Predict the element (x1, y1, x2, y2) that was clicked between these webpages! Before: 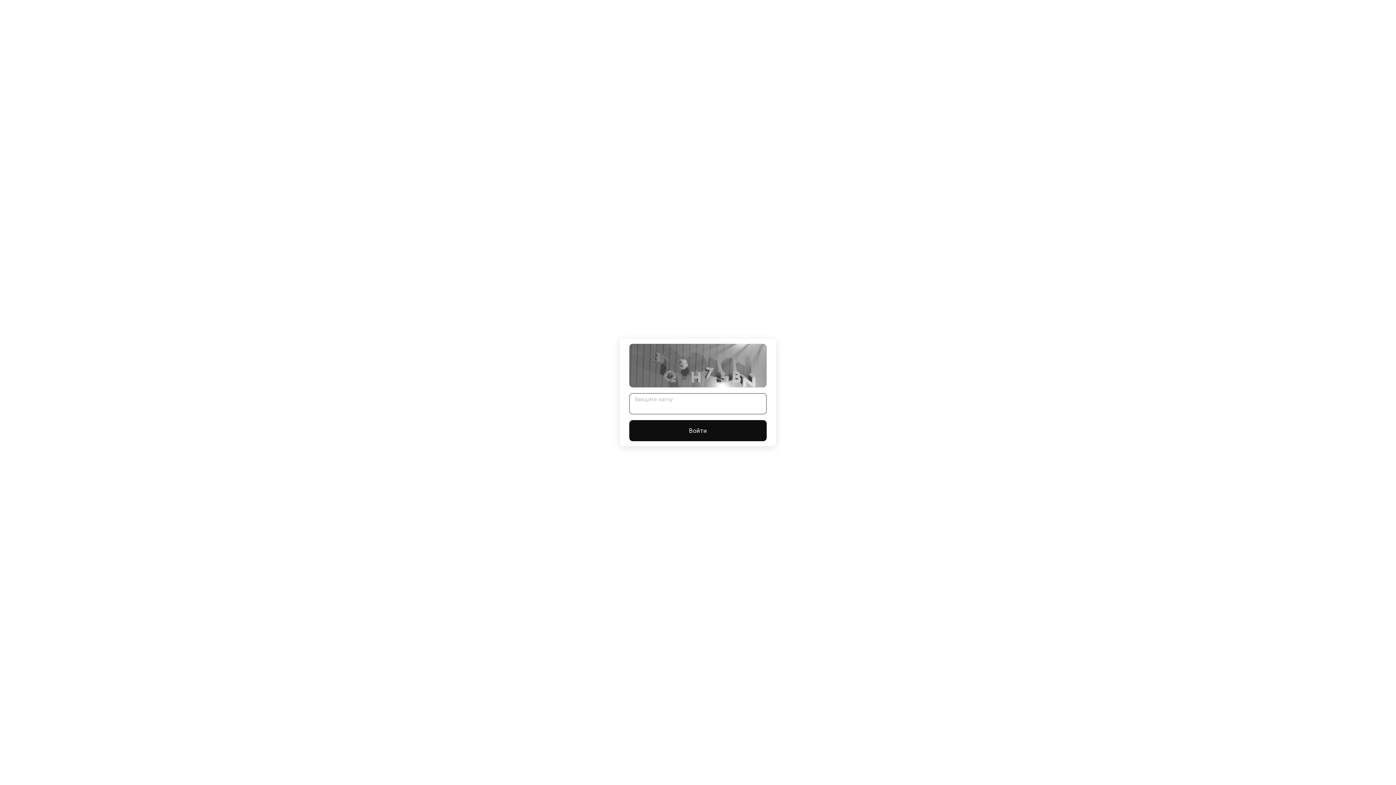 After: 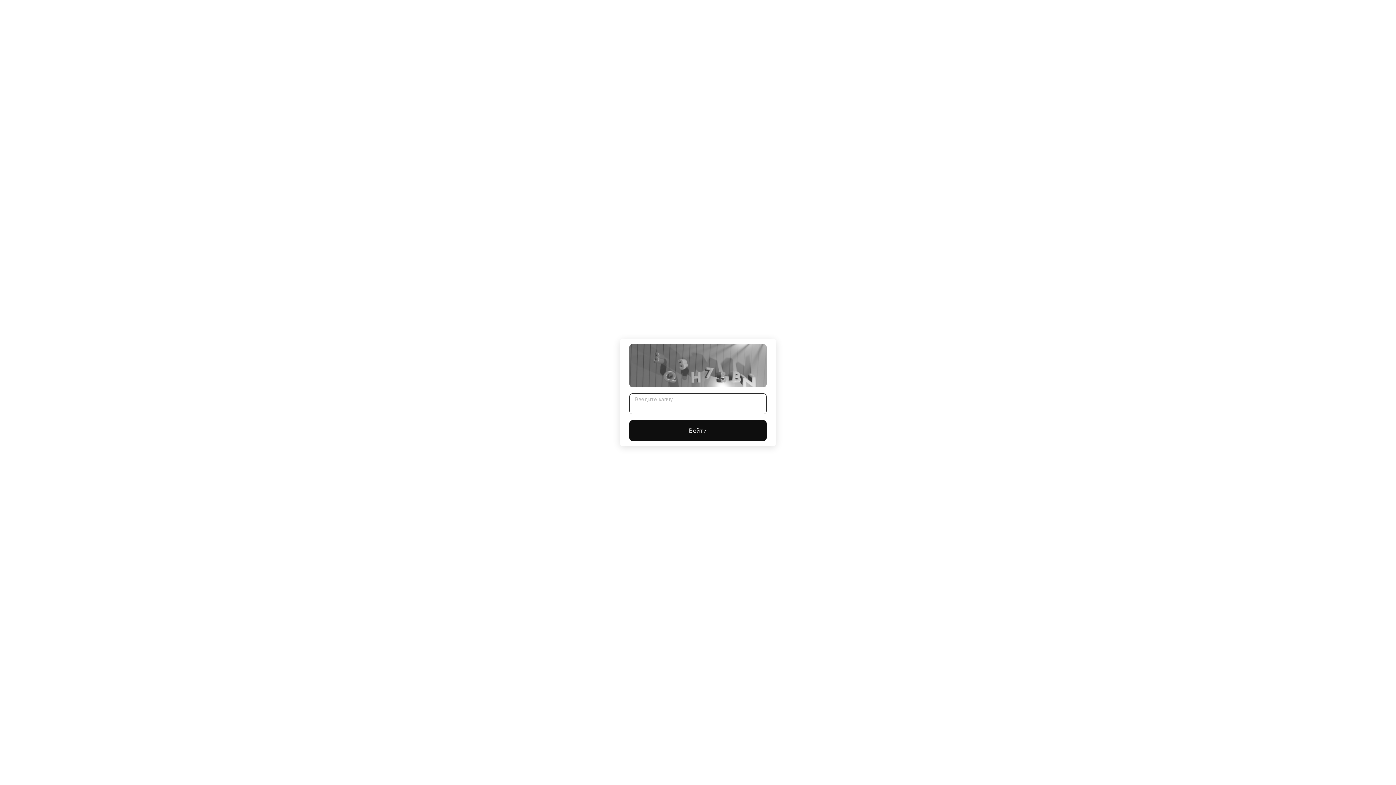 Action: label: Войти bbox: (629, 420, 766, 441)